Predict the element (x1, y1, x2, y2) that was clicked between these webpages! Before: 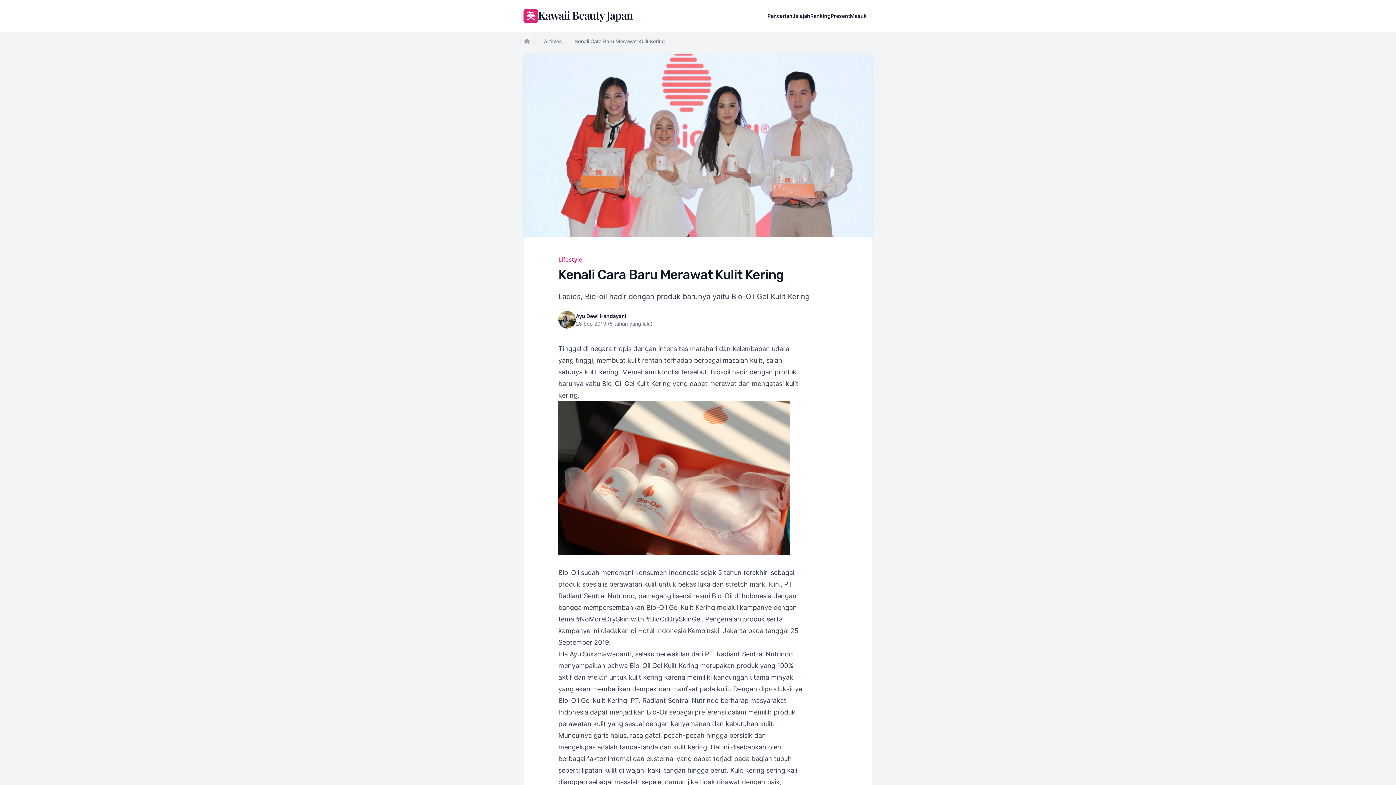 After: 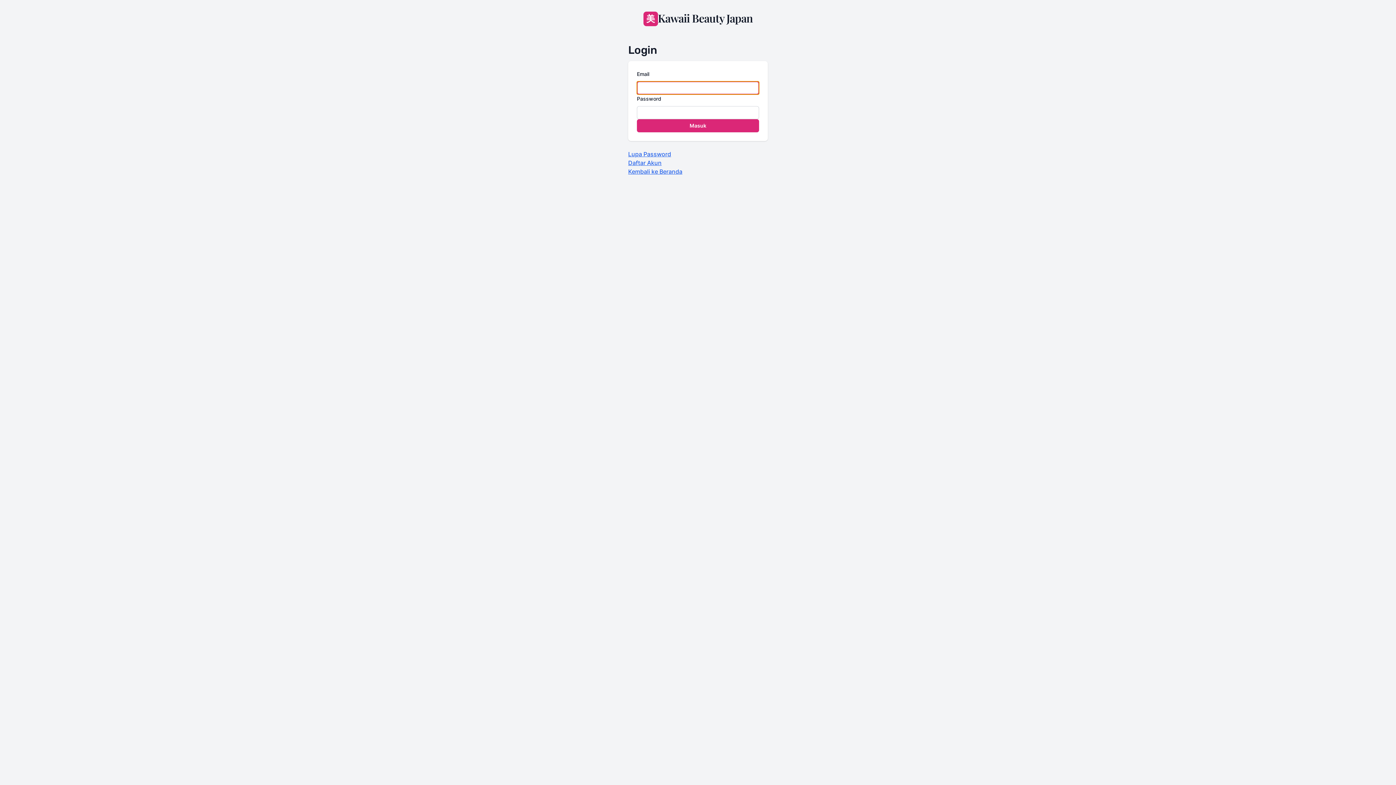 Action: label: Masuk bbox: (850, 11, 872, 20)